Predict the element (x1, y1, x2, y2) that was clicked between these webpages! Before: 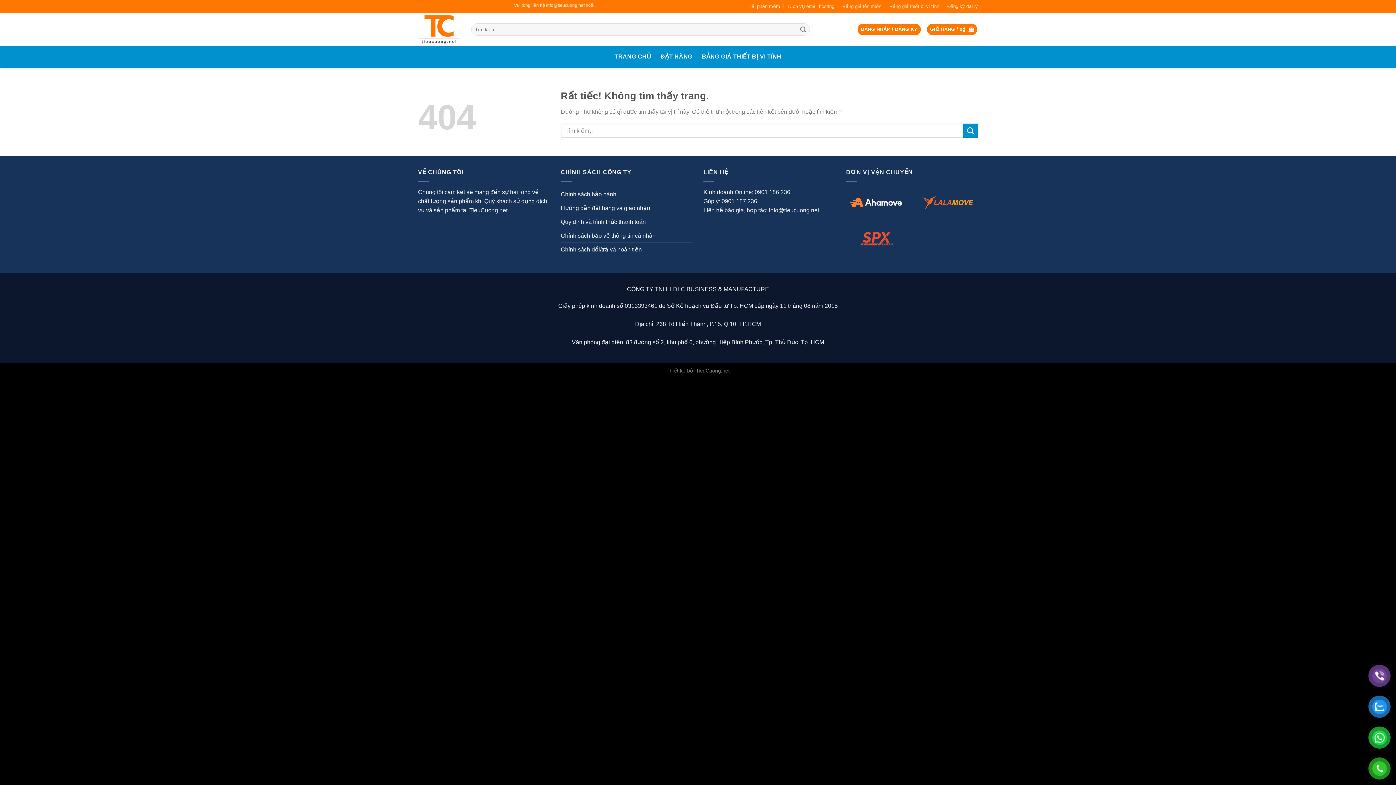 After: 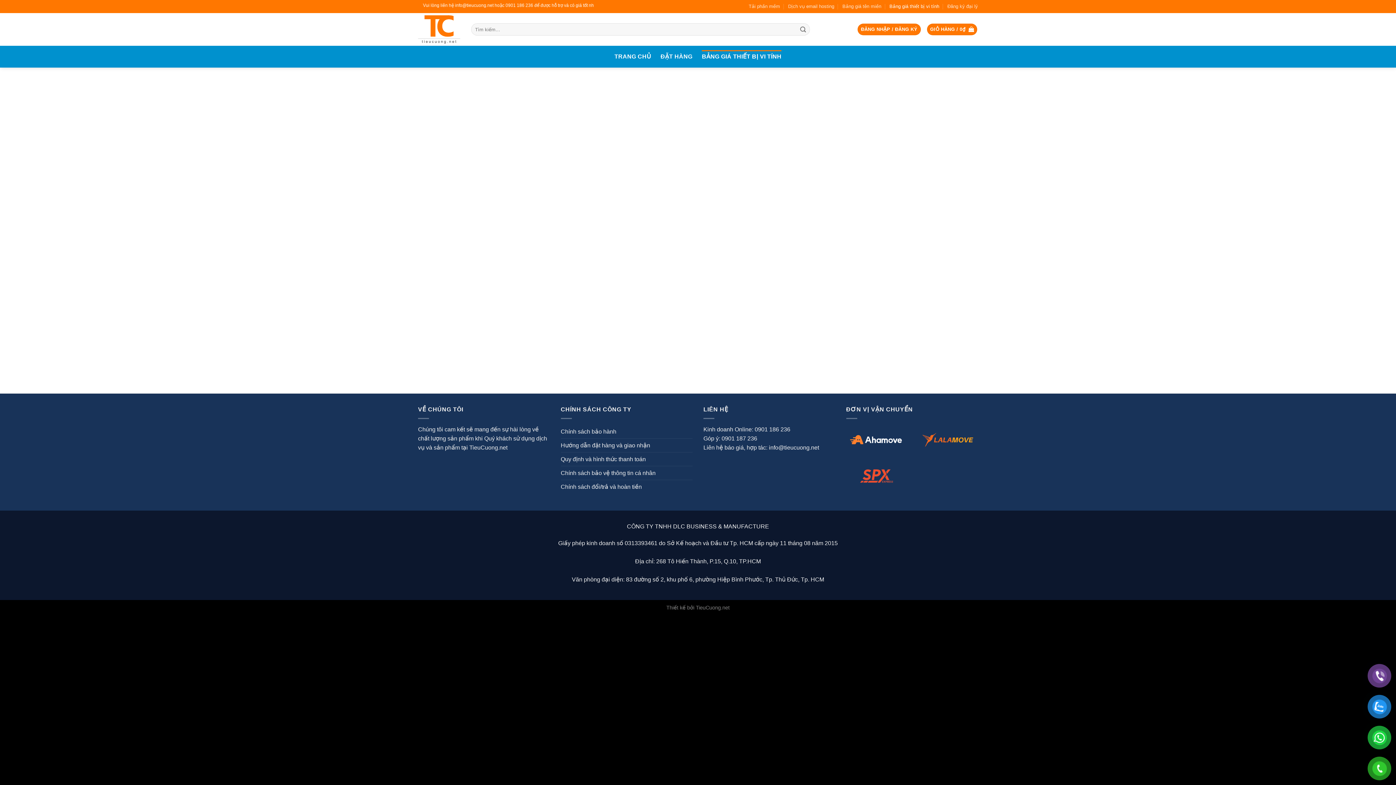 Action: bbox: (889, 1, 939, 12) label: Bảng giá thiết bị vi tính